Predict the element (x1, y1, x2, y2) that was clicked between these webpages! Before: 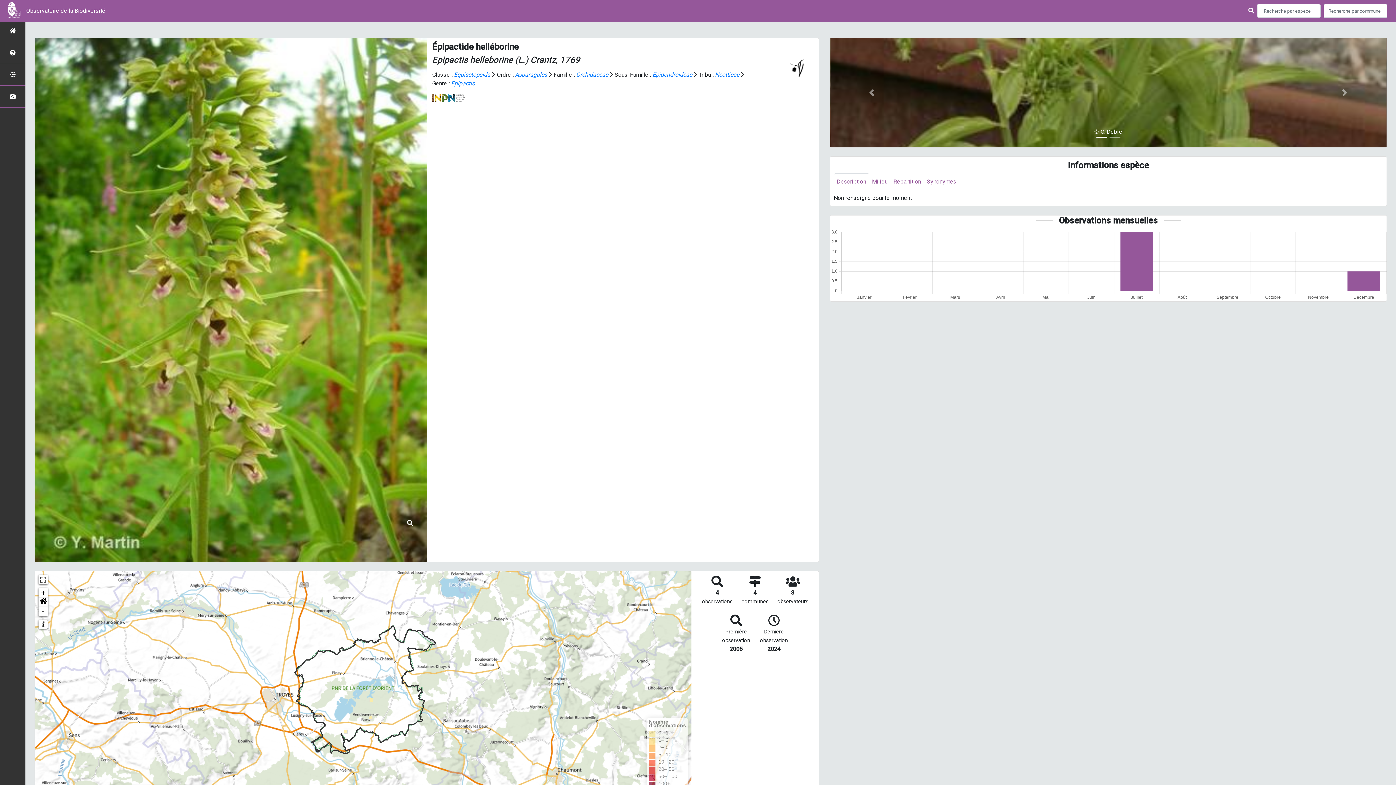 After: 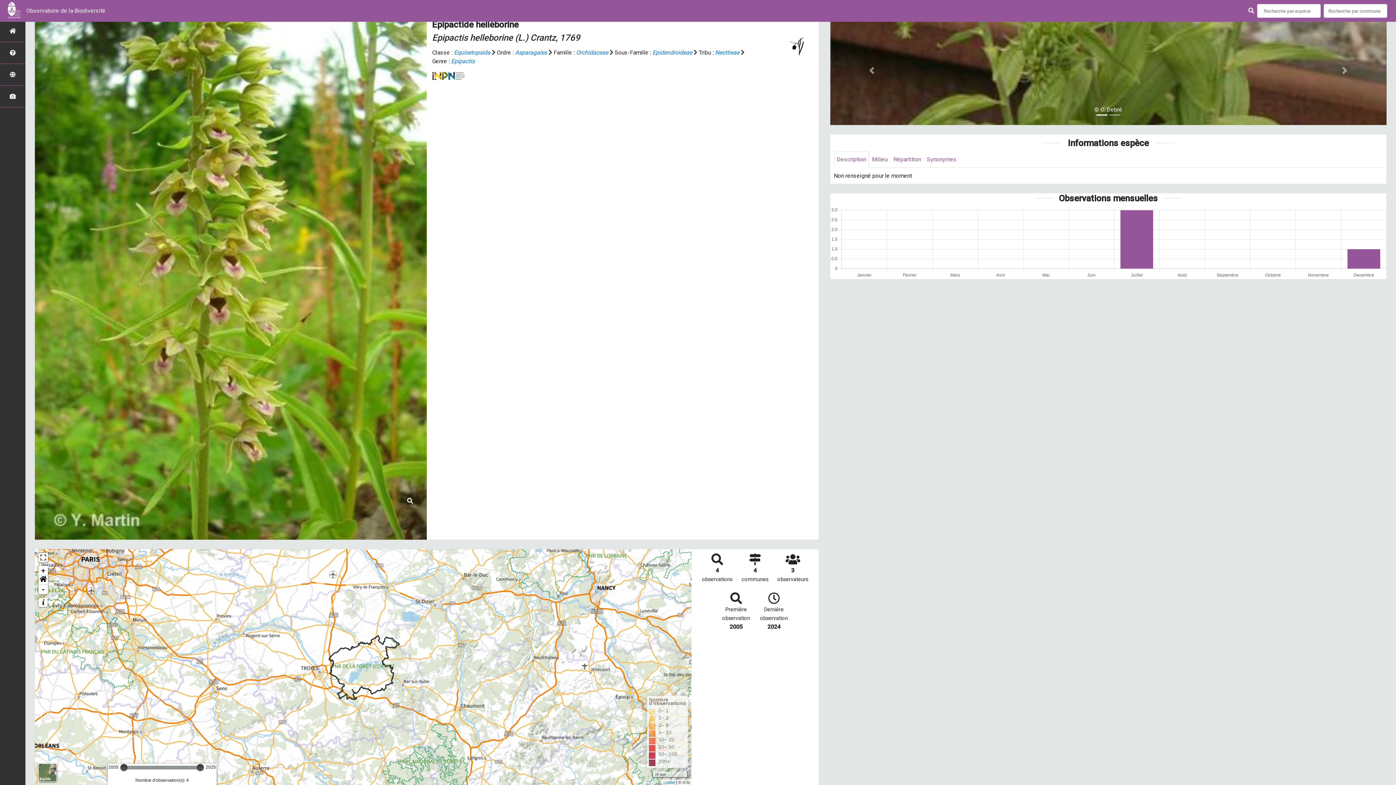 Action: label: Zoom out bbox: (38, 607, 48, 616)